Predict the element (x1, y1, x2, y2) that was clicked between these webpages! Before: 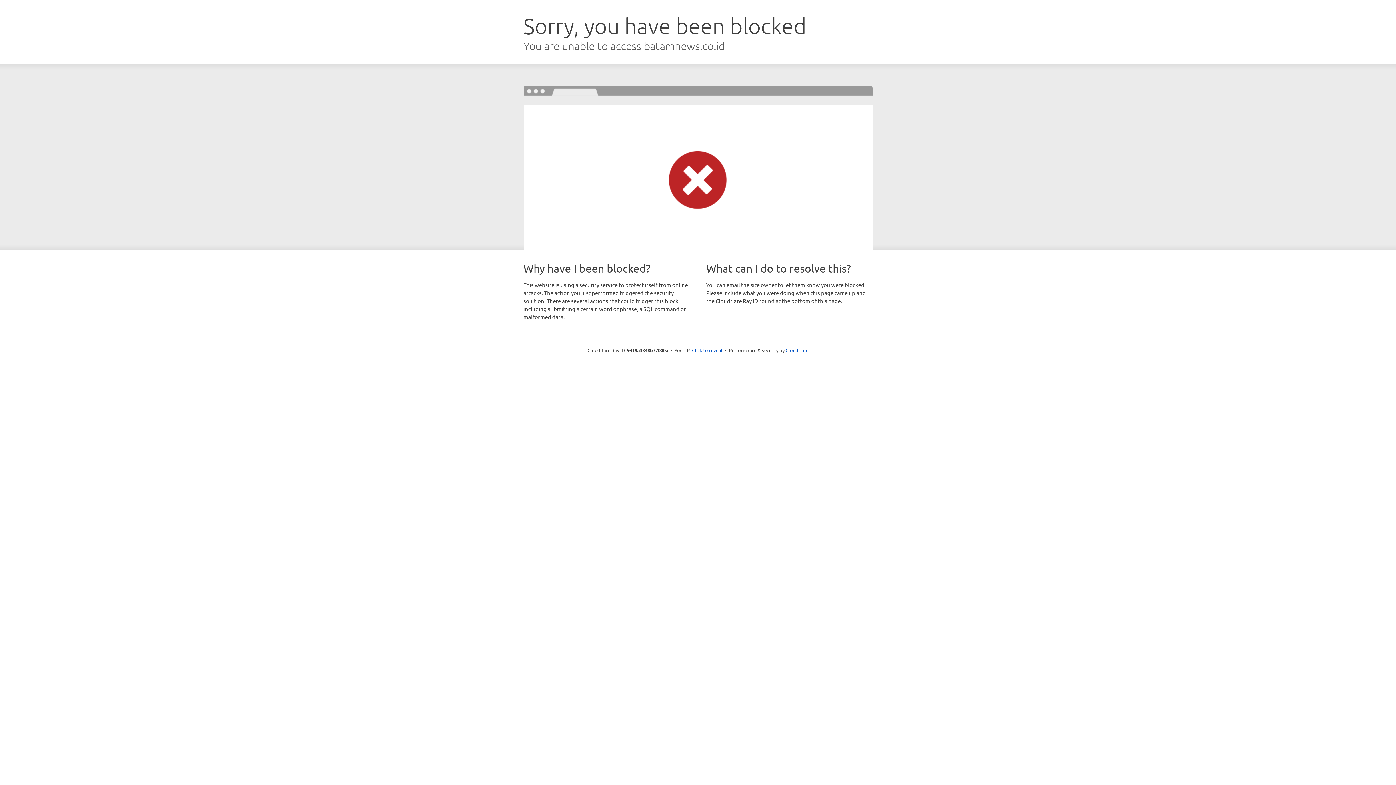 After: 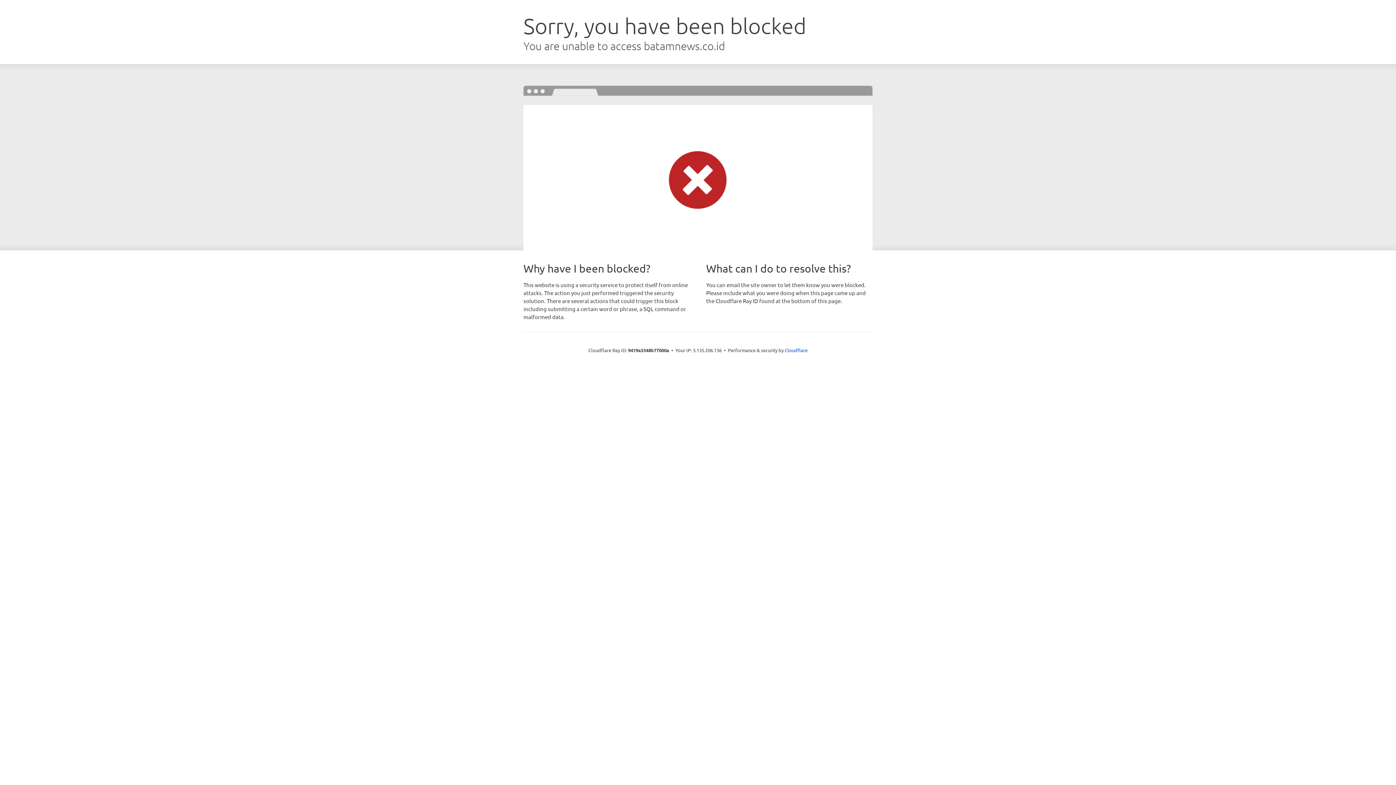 Action: label: Click to reveal bbox: (692, 346, 722, 353)